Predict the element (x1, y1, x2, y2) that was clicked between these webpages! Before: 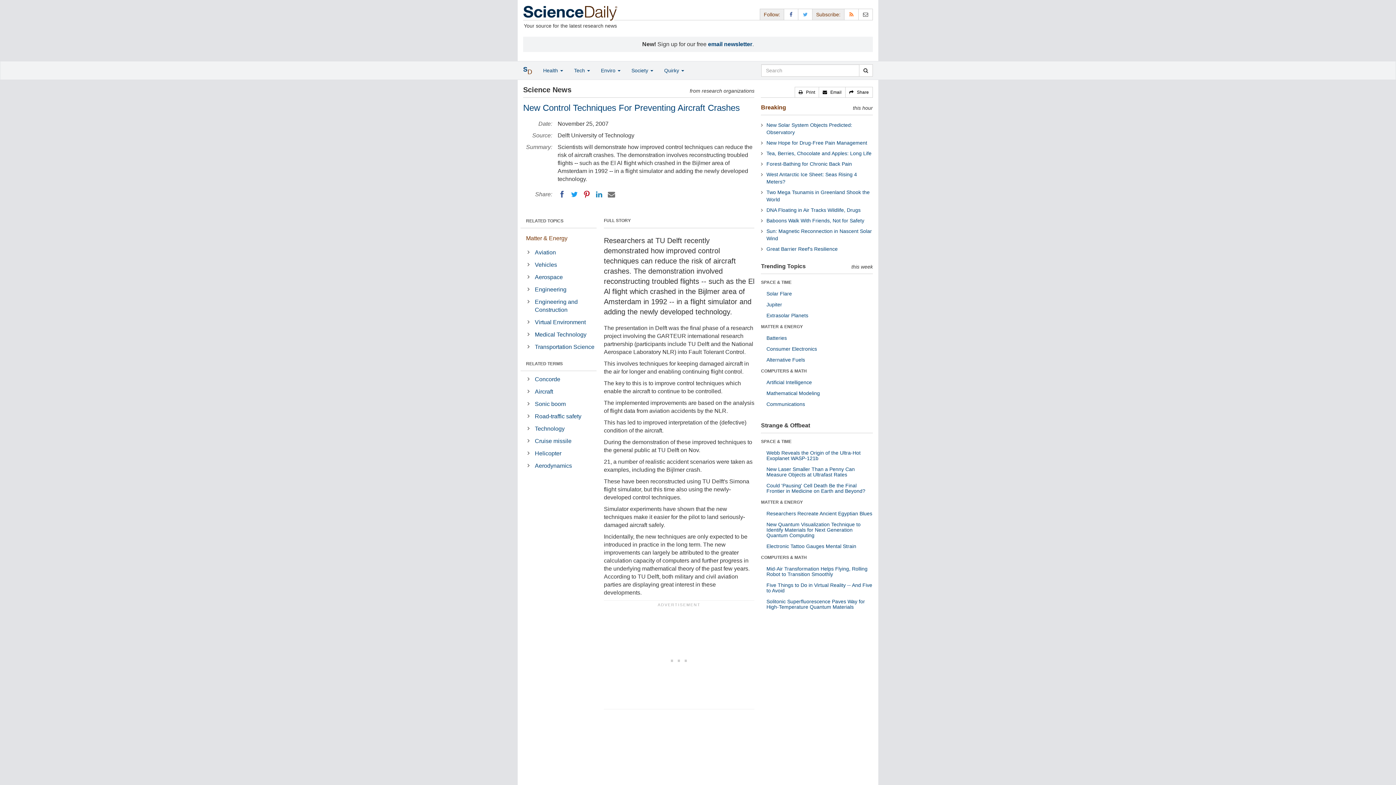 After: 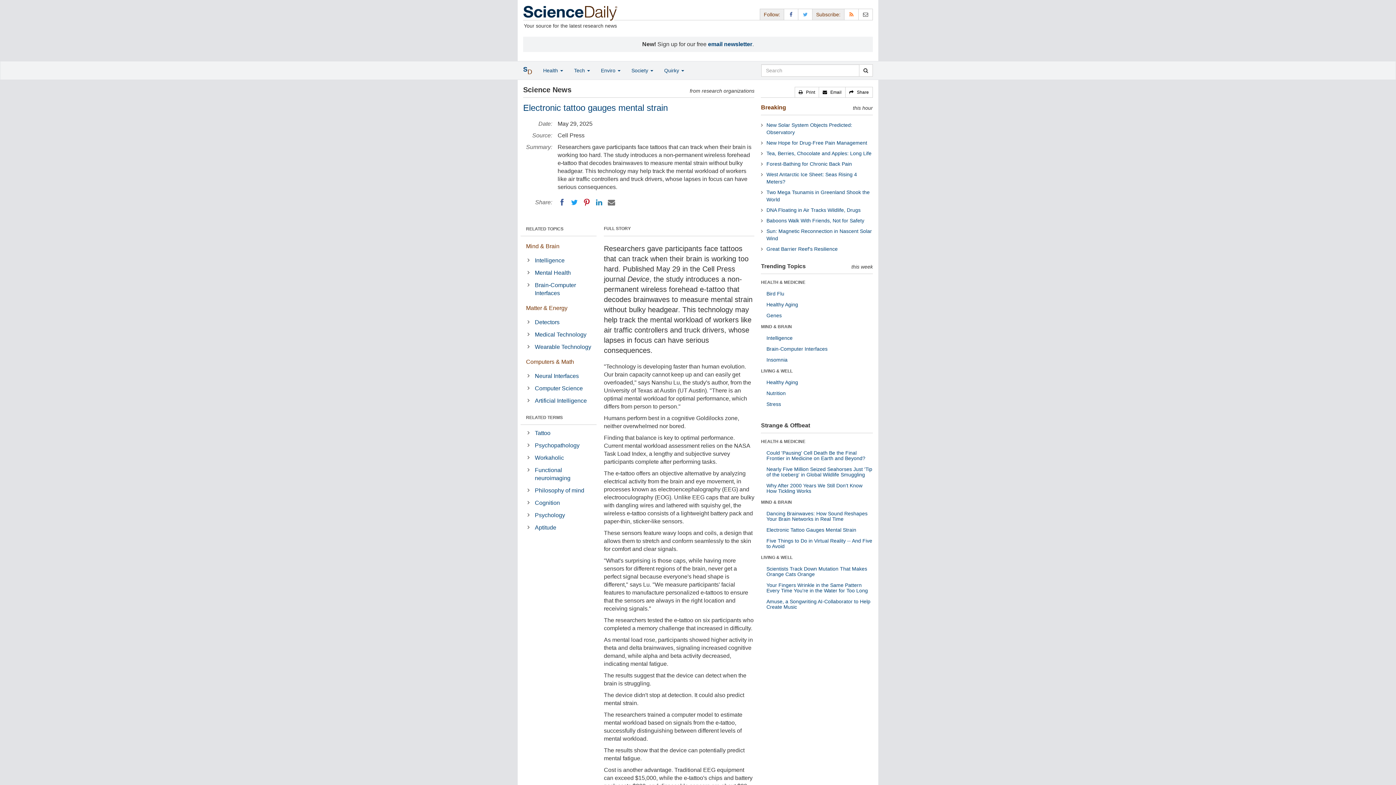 Action: label: Electronic Tattoo Gauges Mental Strain bbox: (766, 543, 856, 549)